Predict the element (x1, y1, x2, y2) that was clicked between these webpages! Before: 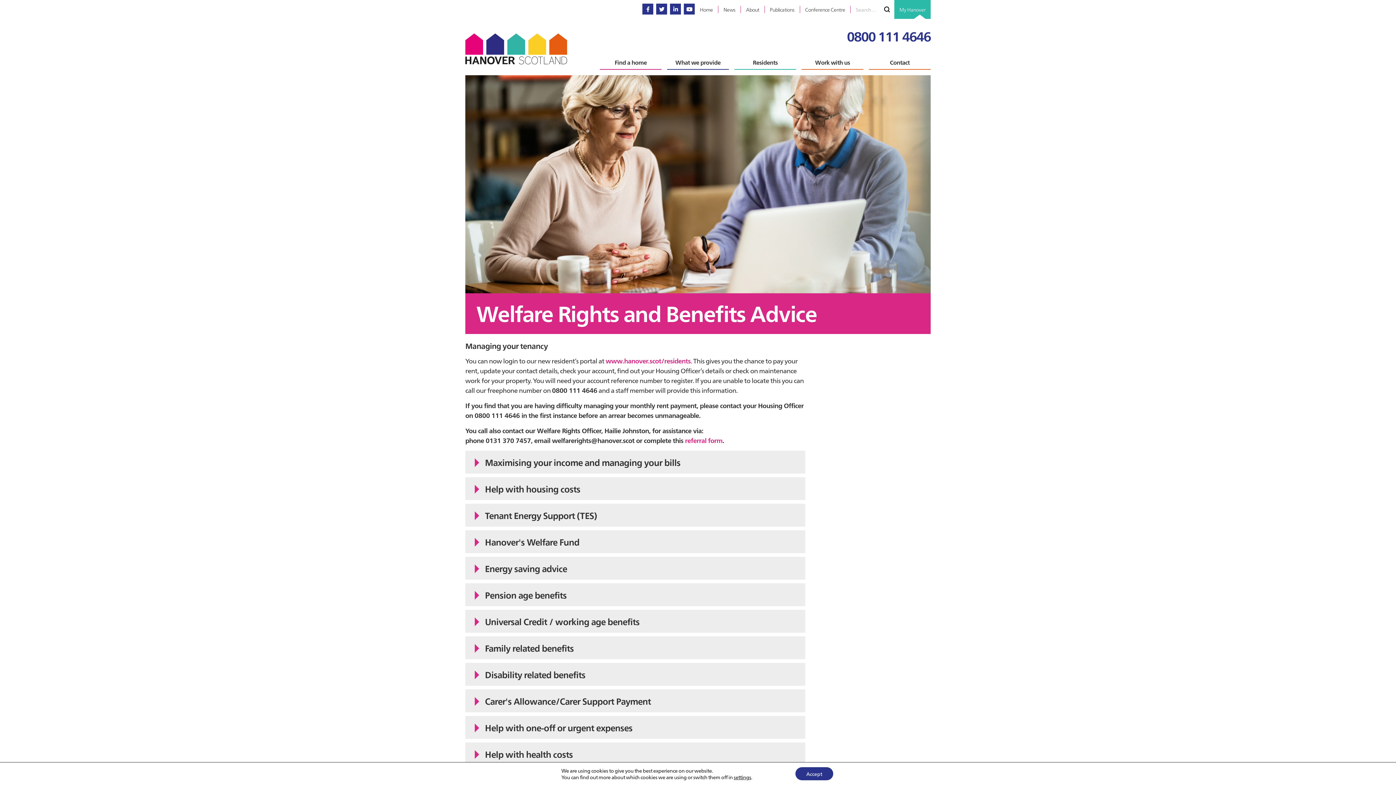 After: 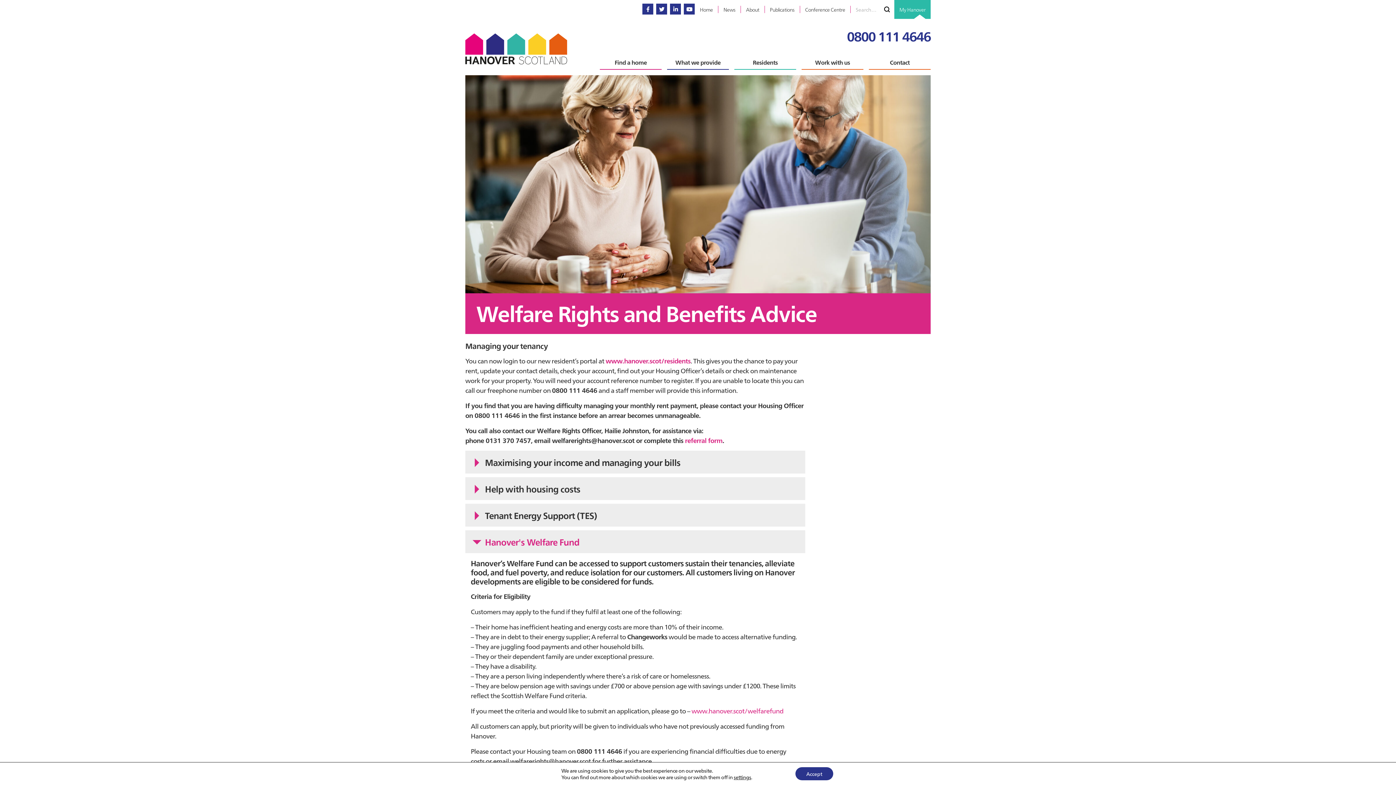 Action: bbox: (465, 530, 805, 553) label: Hanover's Welfare Fund